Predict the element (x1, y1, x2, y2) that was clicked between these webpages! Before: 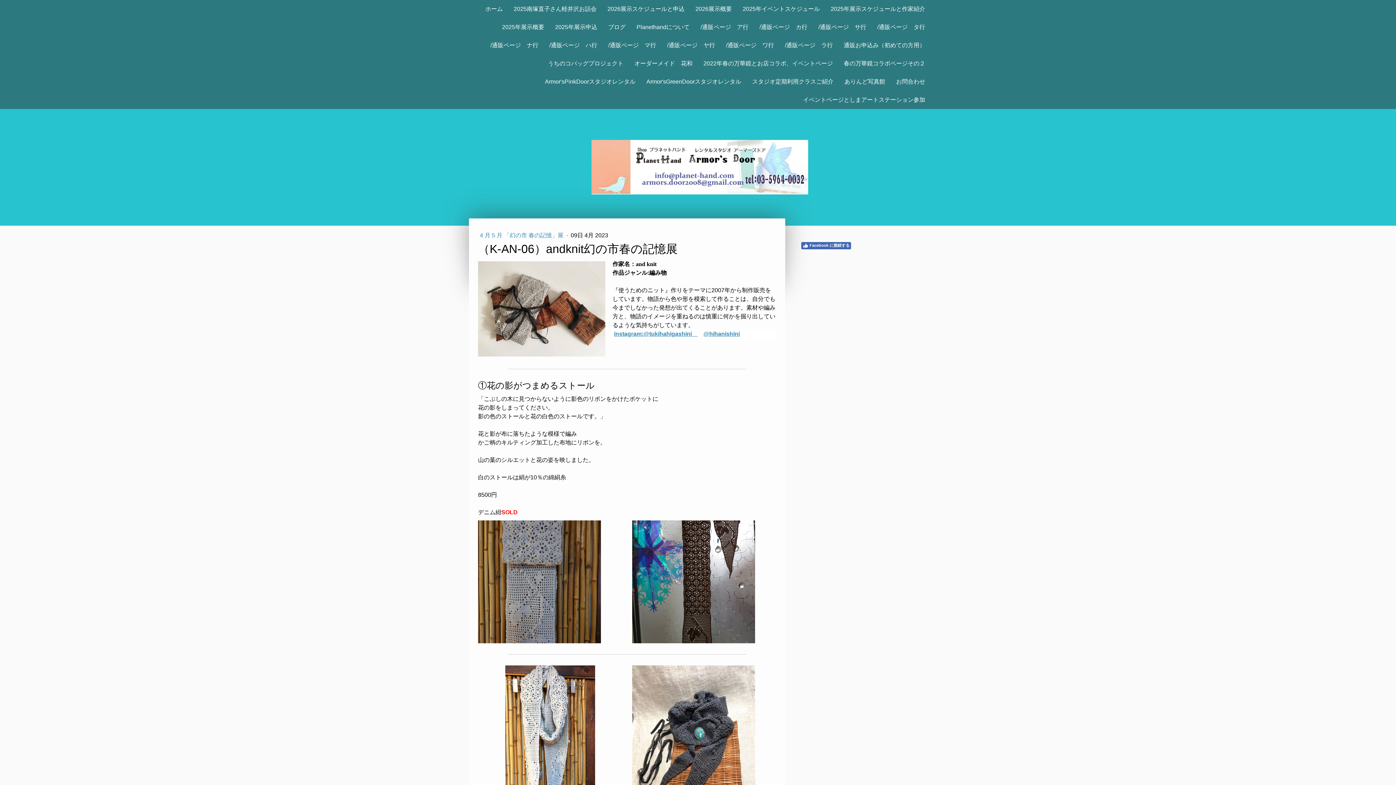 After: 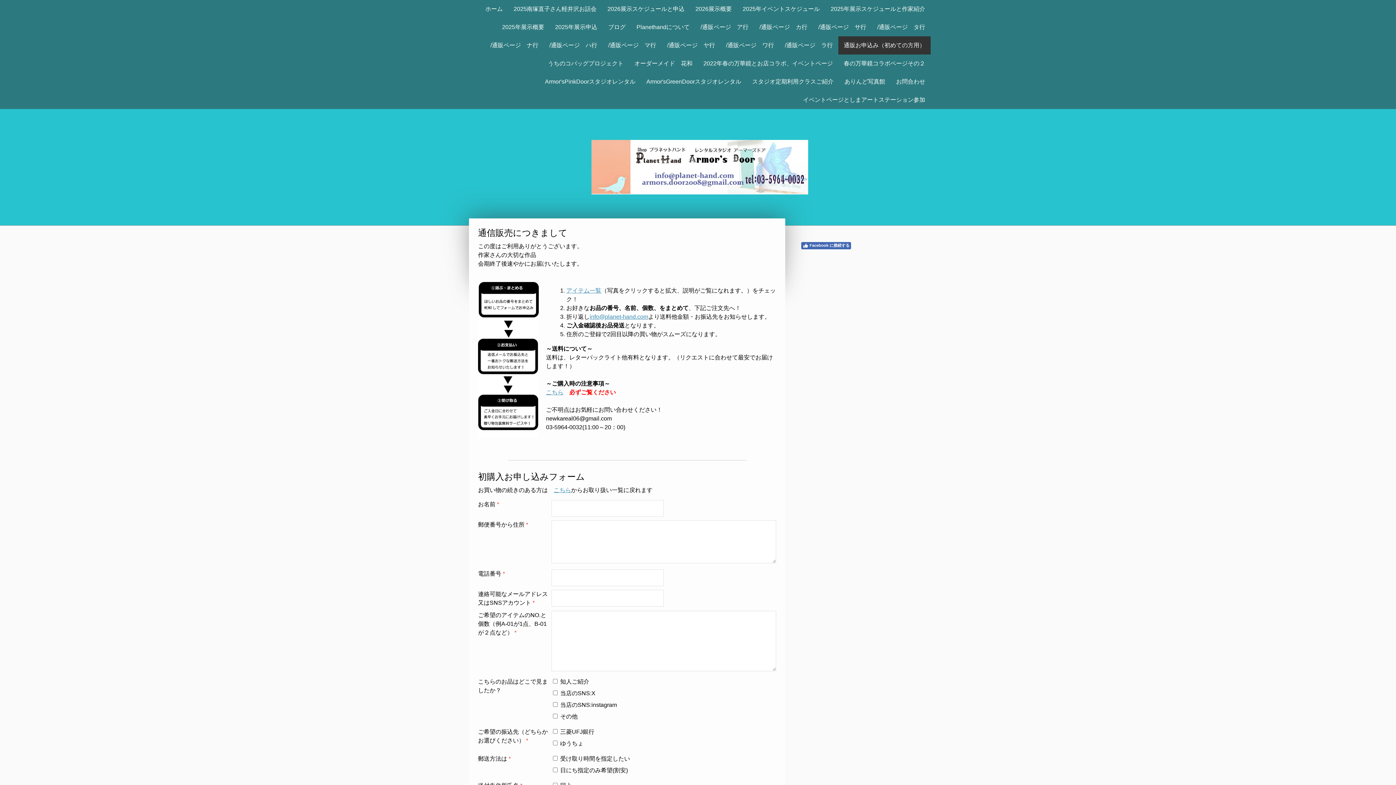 Action: label: 通販お申込み（初めての方用） bbox: (838, 36, 930, 54)